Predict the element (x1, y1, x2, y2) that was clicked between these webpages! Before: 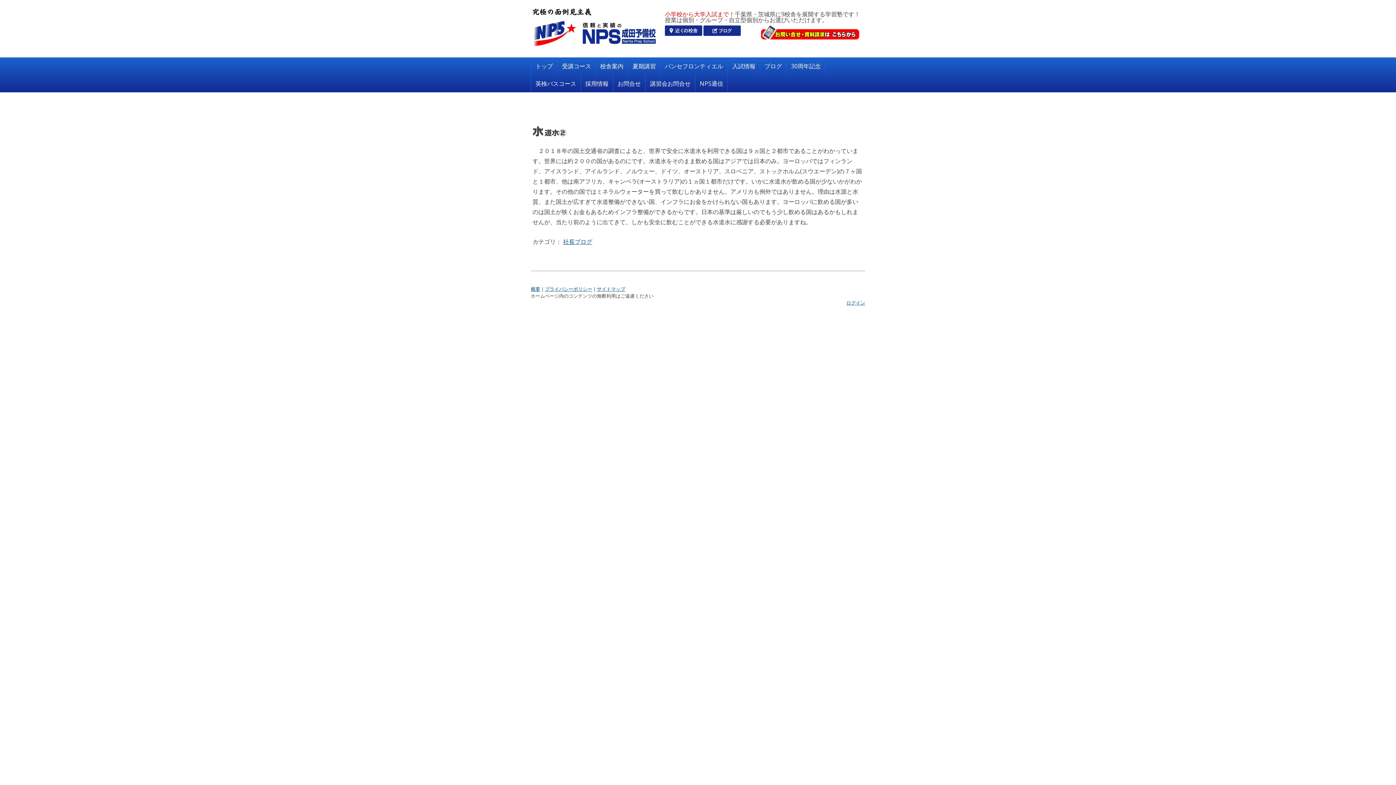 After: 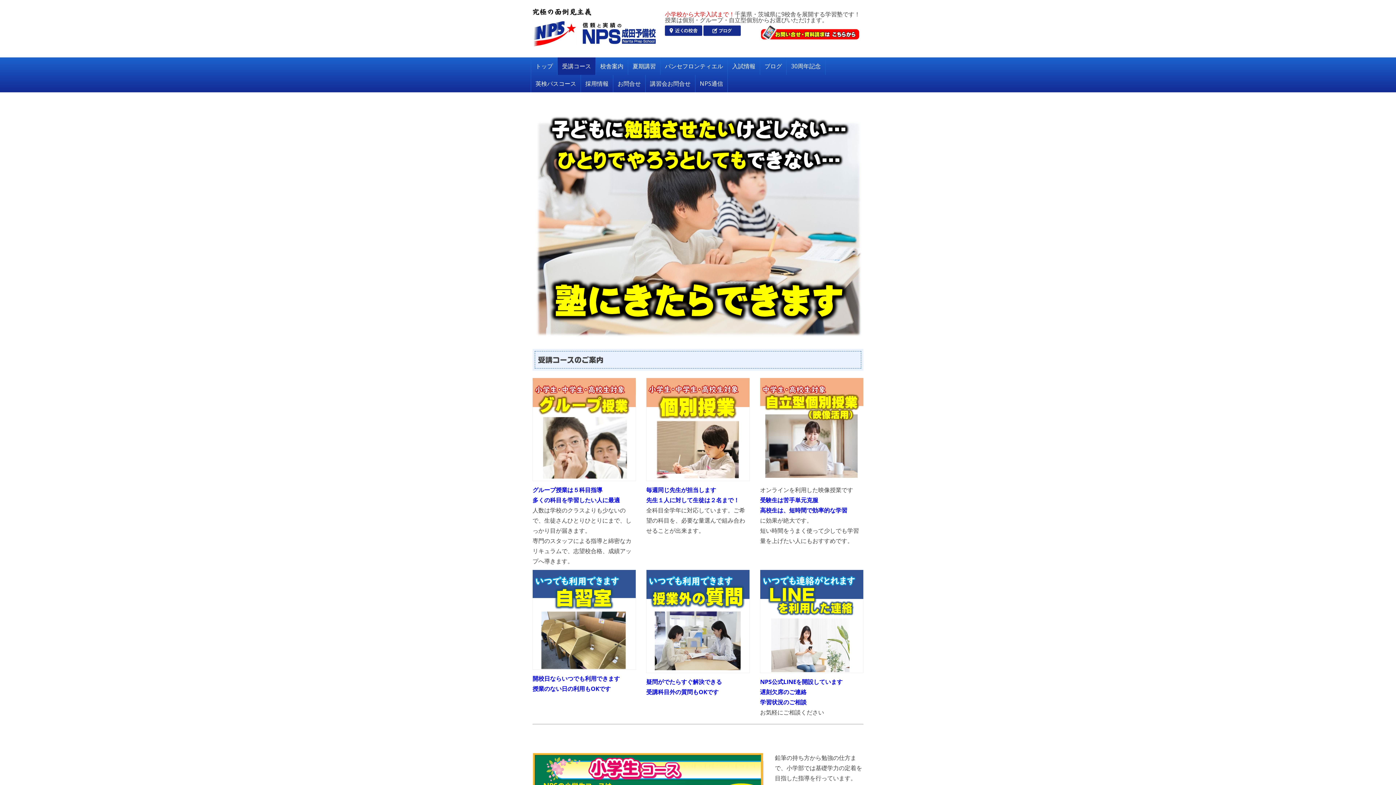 Action: bbox: (557, 57, 596, 74) label: 受講コース